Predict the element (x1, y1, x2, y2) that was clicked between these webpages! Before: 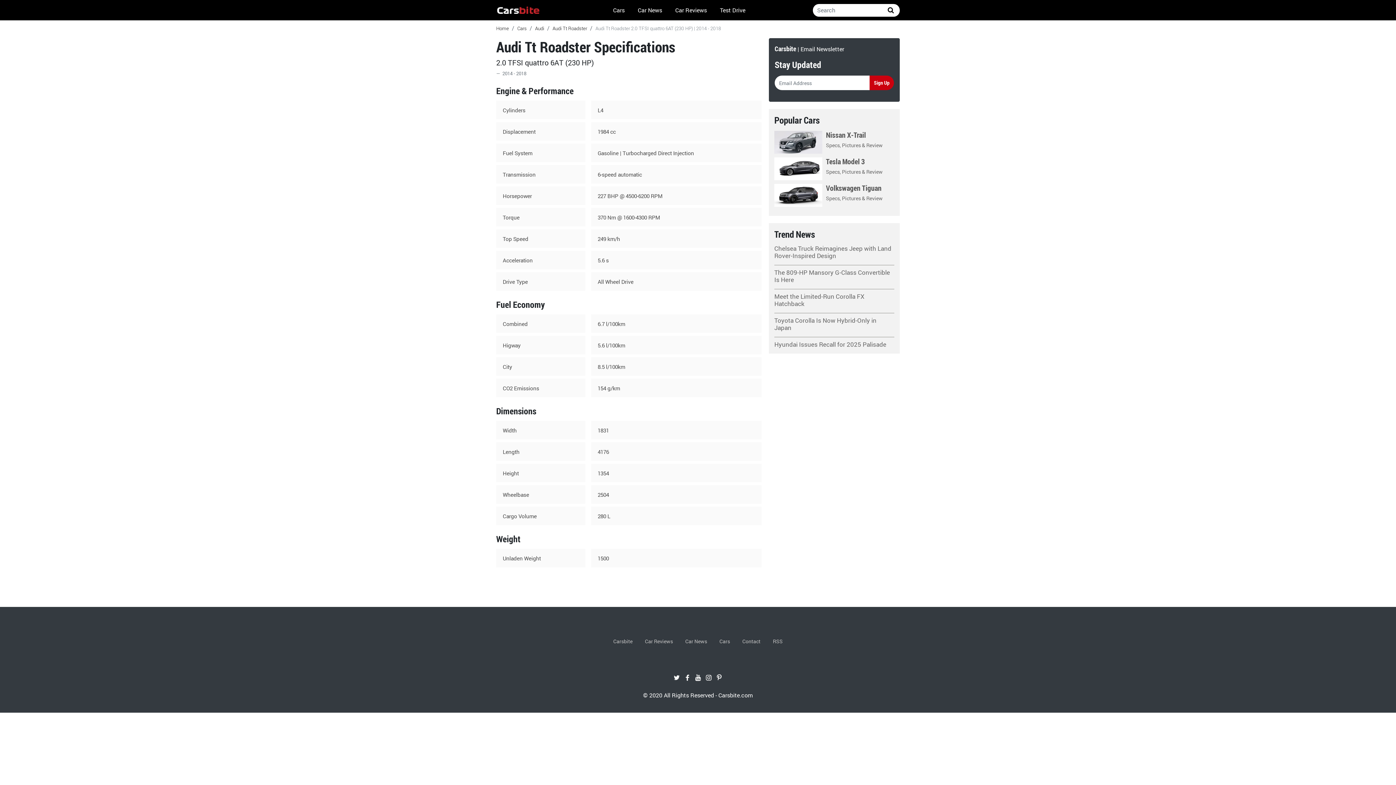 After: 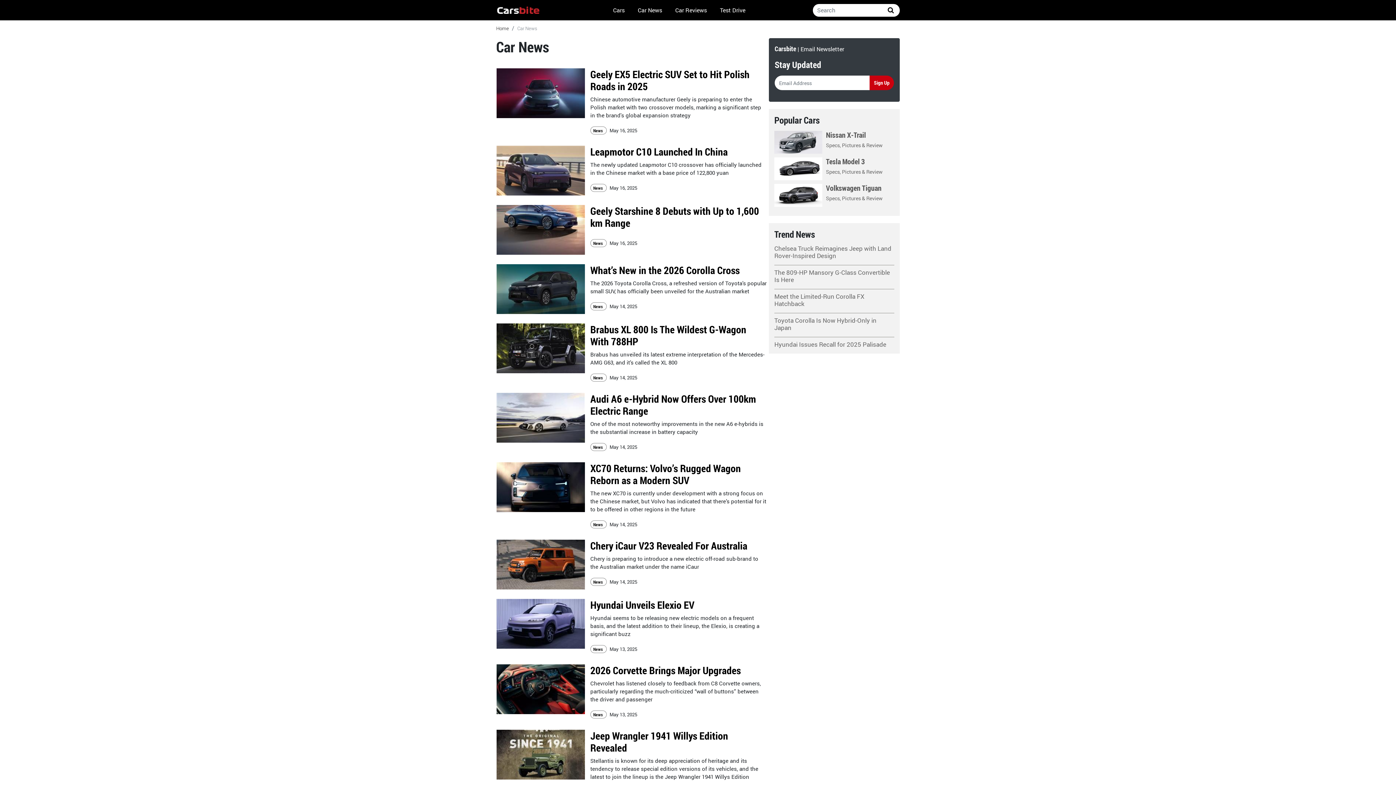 Action: label: Car News bbox: (635, 2, 665, 17)